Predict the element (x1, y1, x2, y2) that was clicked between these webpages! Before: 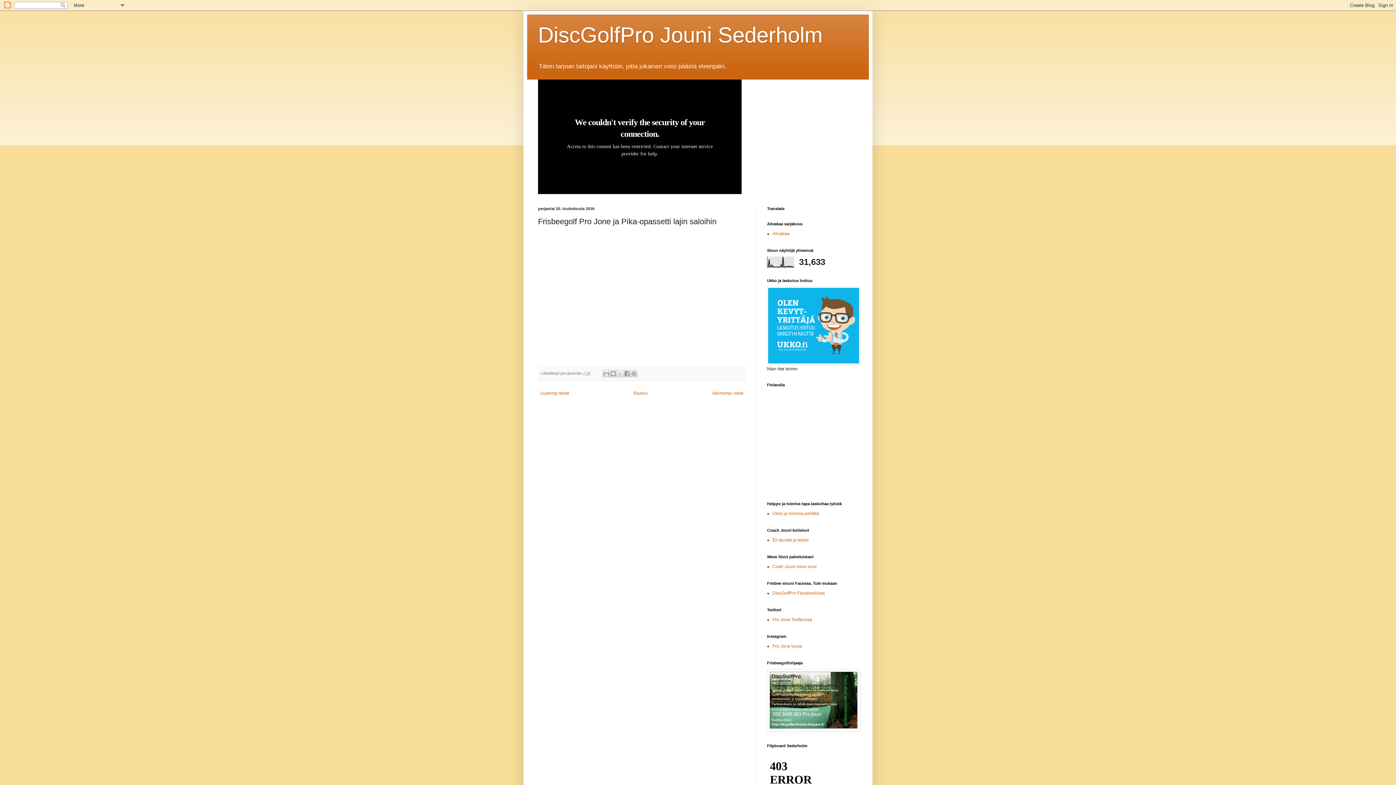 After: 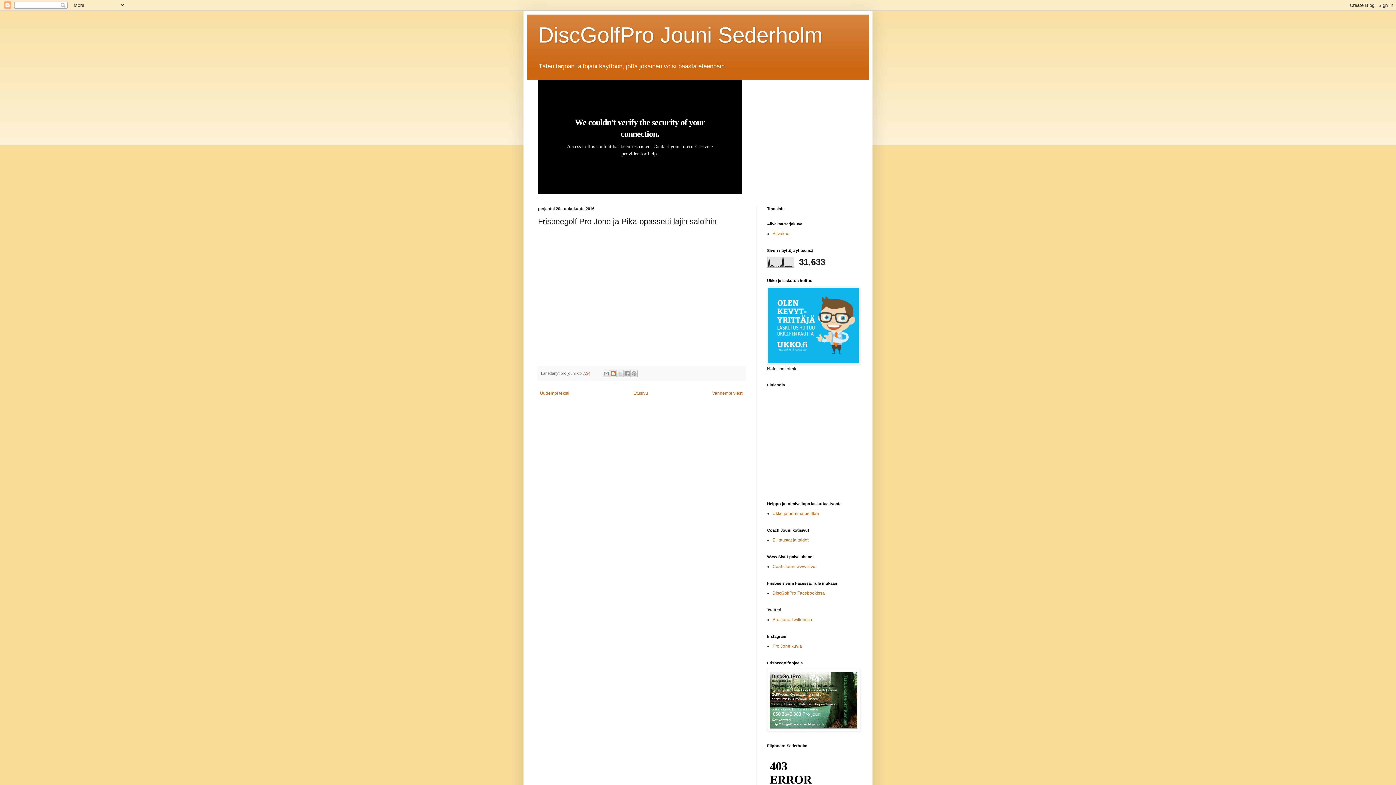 Action: label: Bloggaa tästä! bbox: (609, 370, 617, 377)